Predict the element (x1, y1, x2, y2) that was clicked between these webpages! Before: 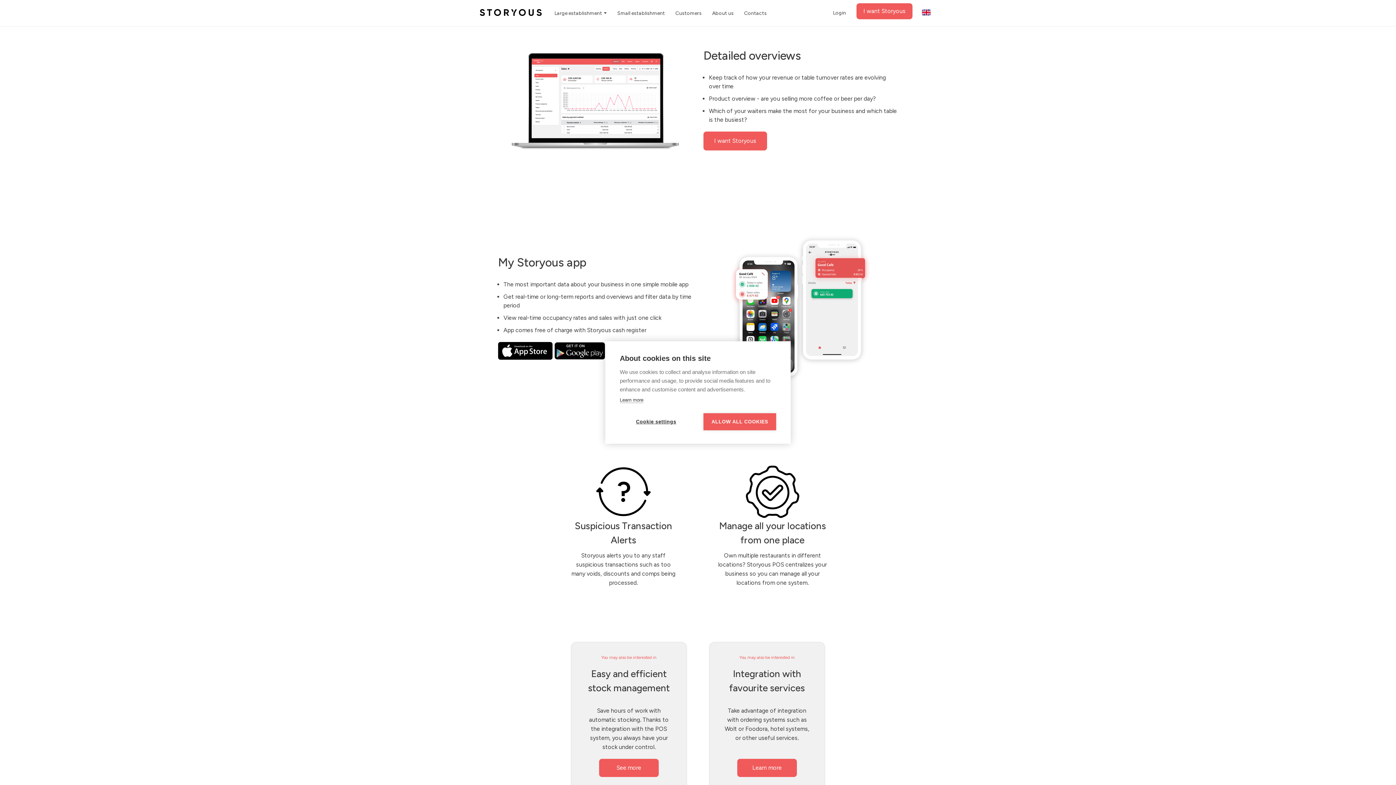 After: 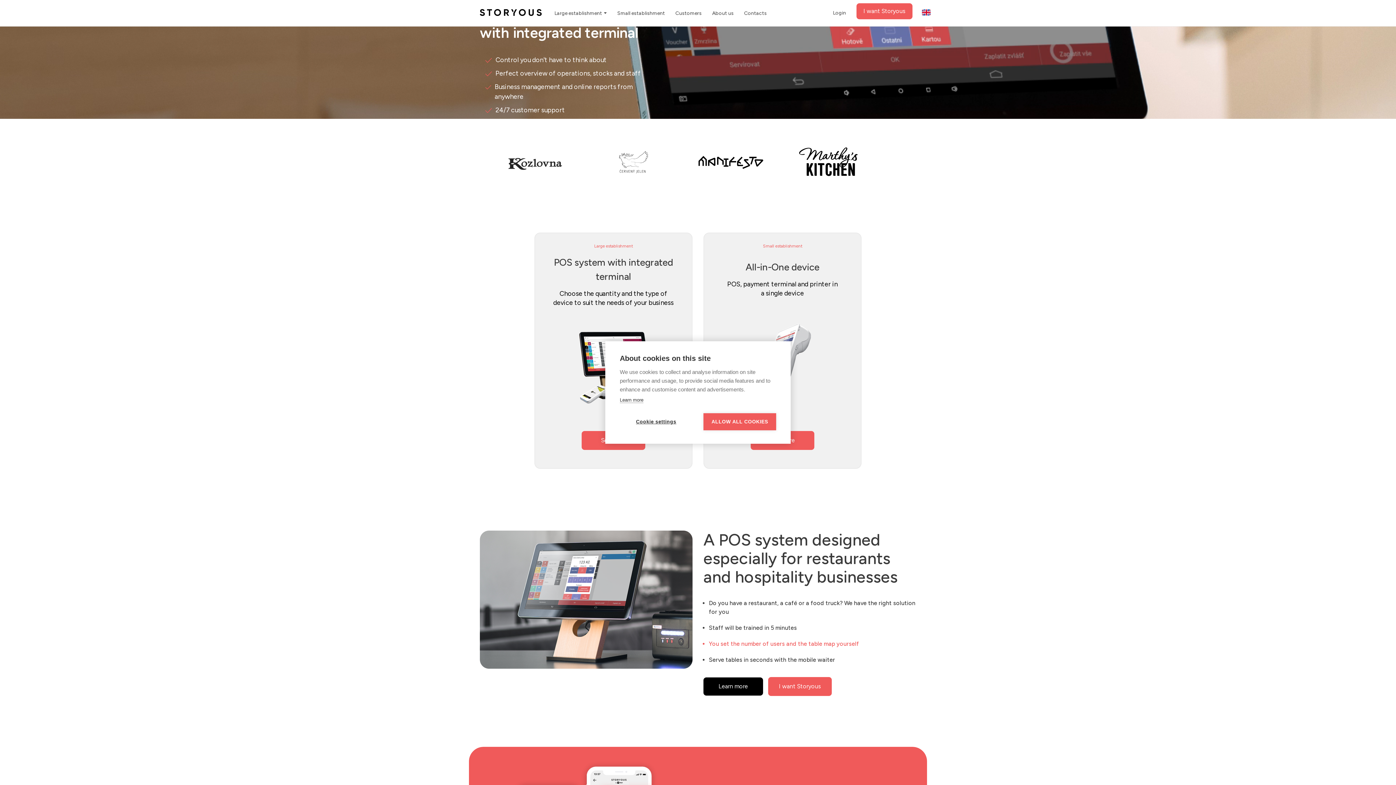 Action: bbox: (480, 9, 541, 17)